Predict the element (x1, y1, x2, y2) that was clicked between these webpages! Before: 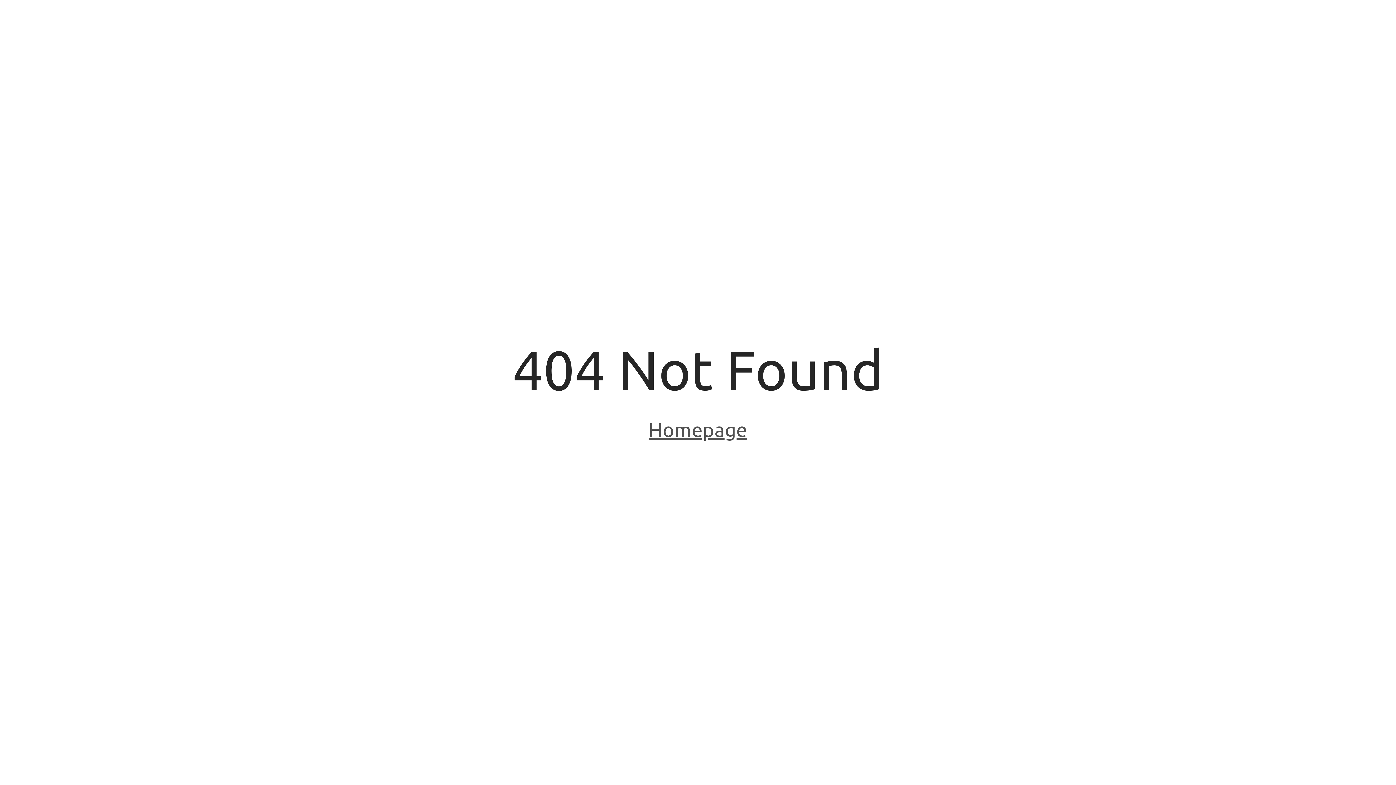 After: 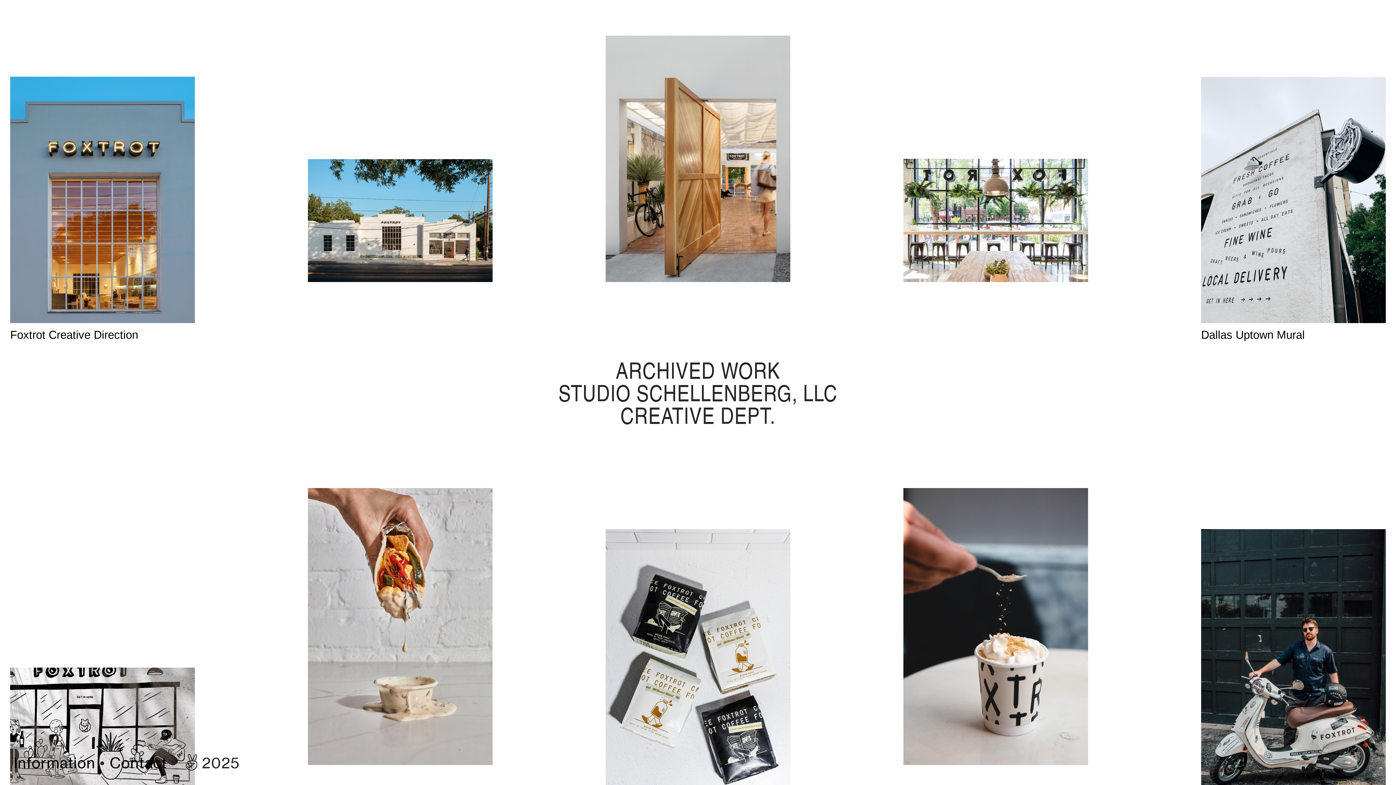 Action: label: Homepage bbox: (648, 418, 747, 443)